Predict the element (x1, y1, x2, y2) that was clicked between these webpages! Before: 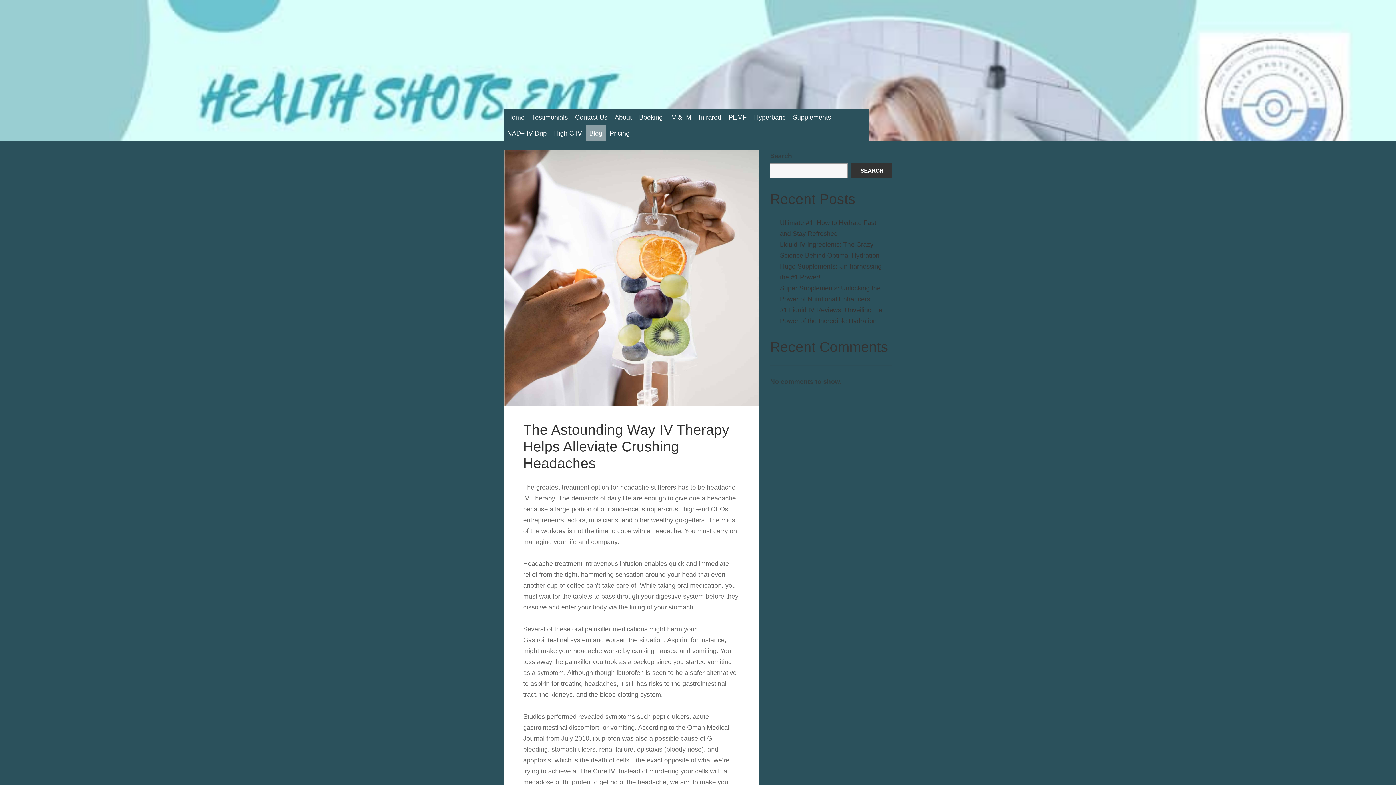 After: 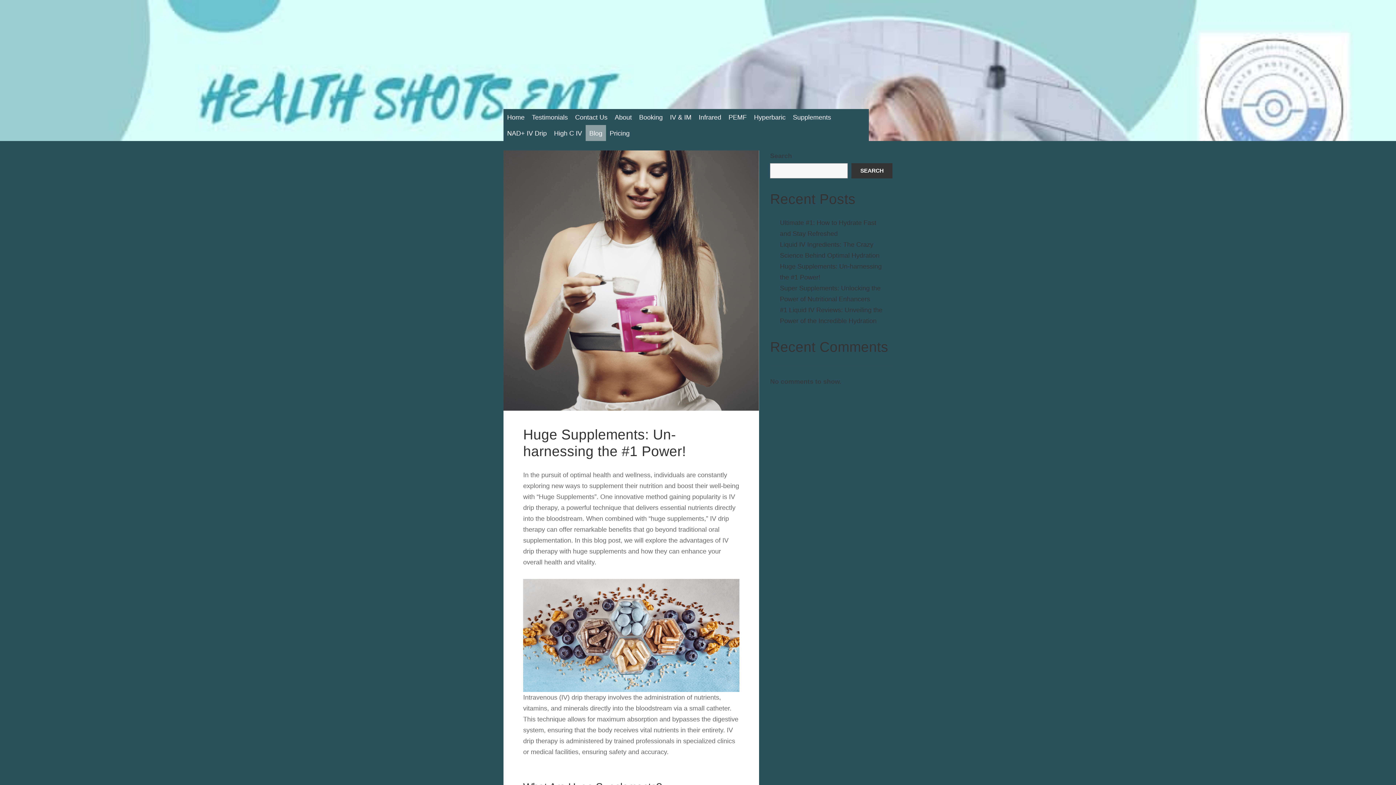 Action: bbox: (780, 261, 882, 282) label: Huge Supplements: Un-harnessing the #1 Power!